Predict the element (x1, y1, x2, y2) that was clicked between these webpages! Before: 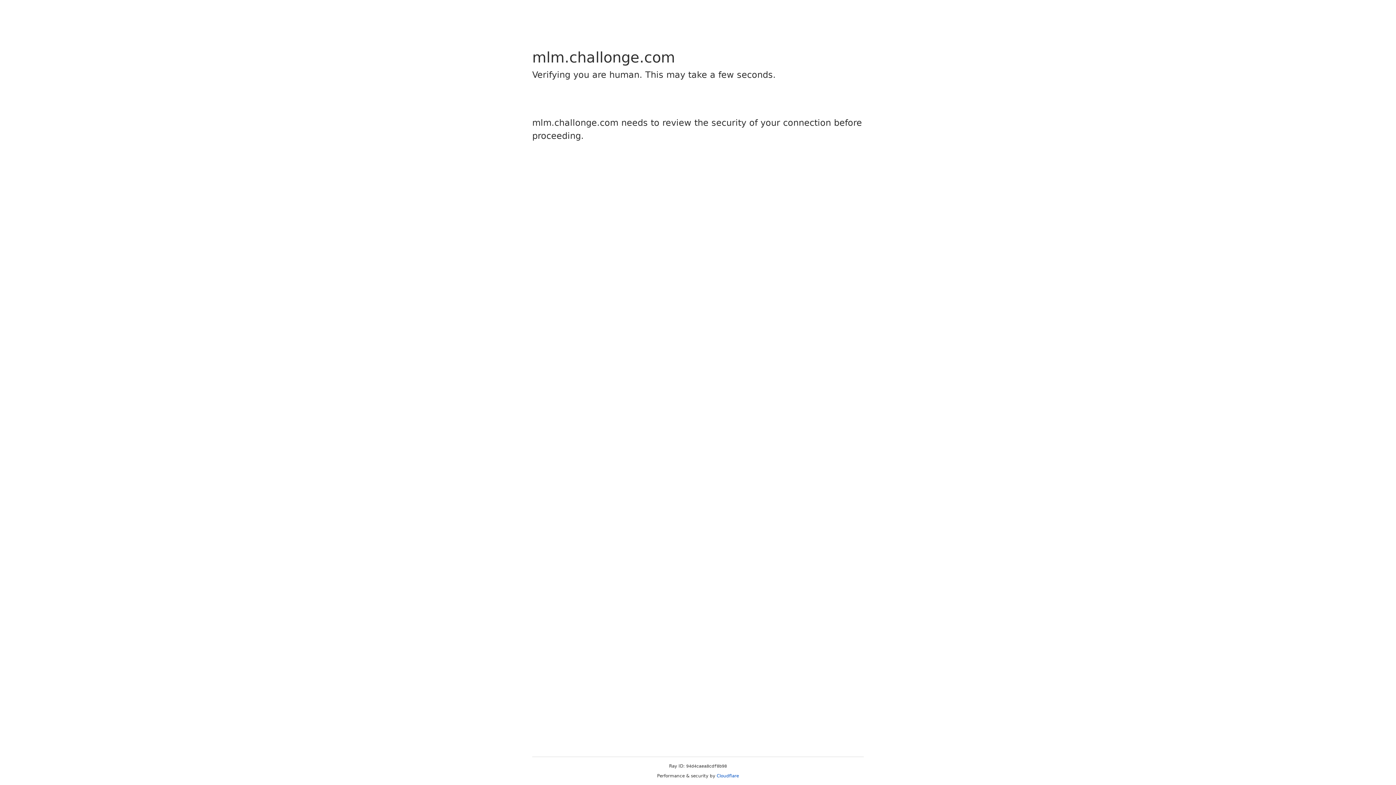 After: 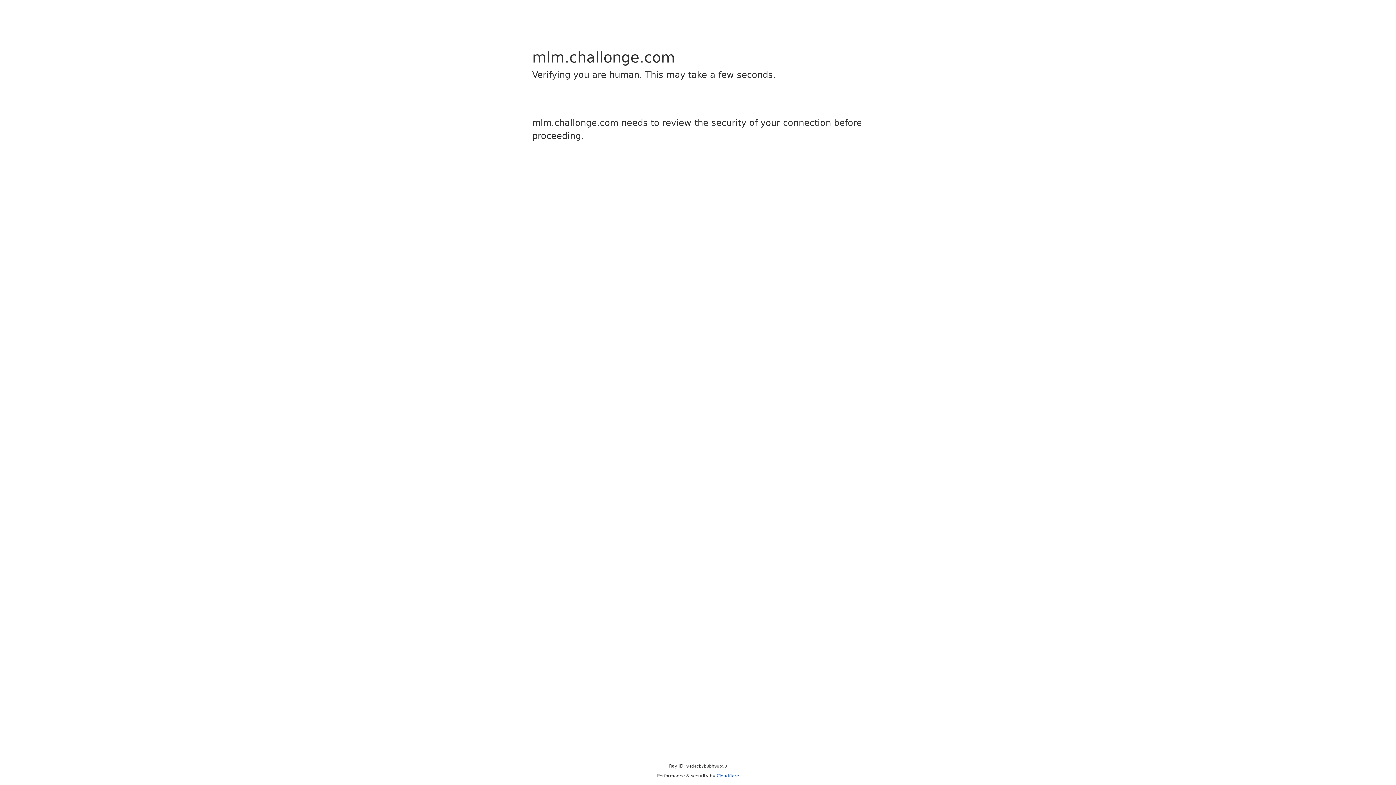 Action: label: Cloudflare bbox: (716, 773, 739, 778)